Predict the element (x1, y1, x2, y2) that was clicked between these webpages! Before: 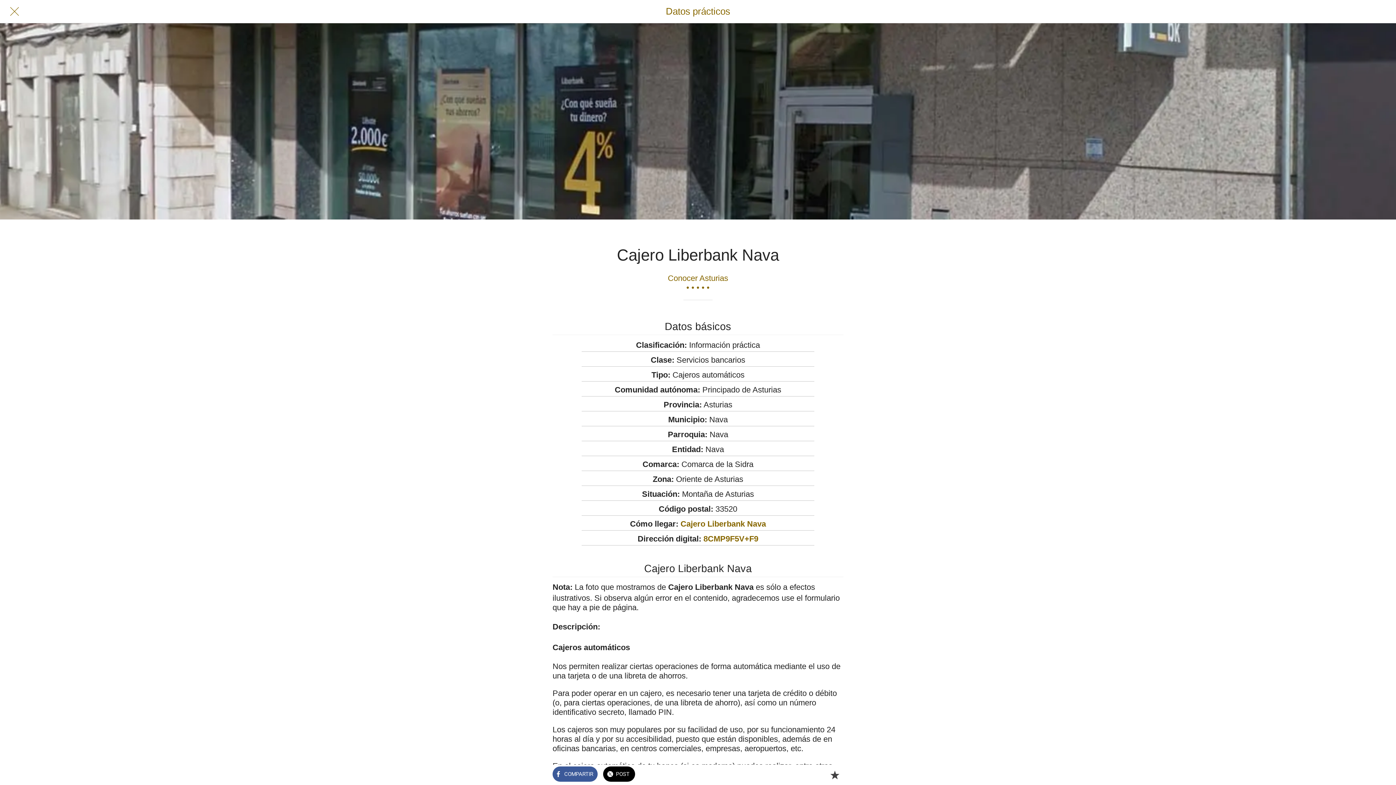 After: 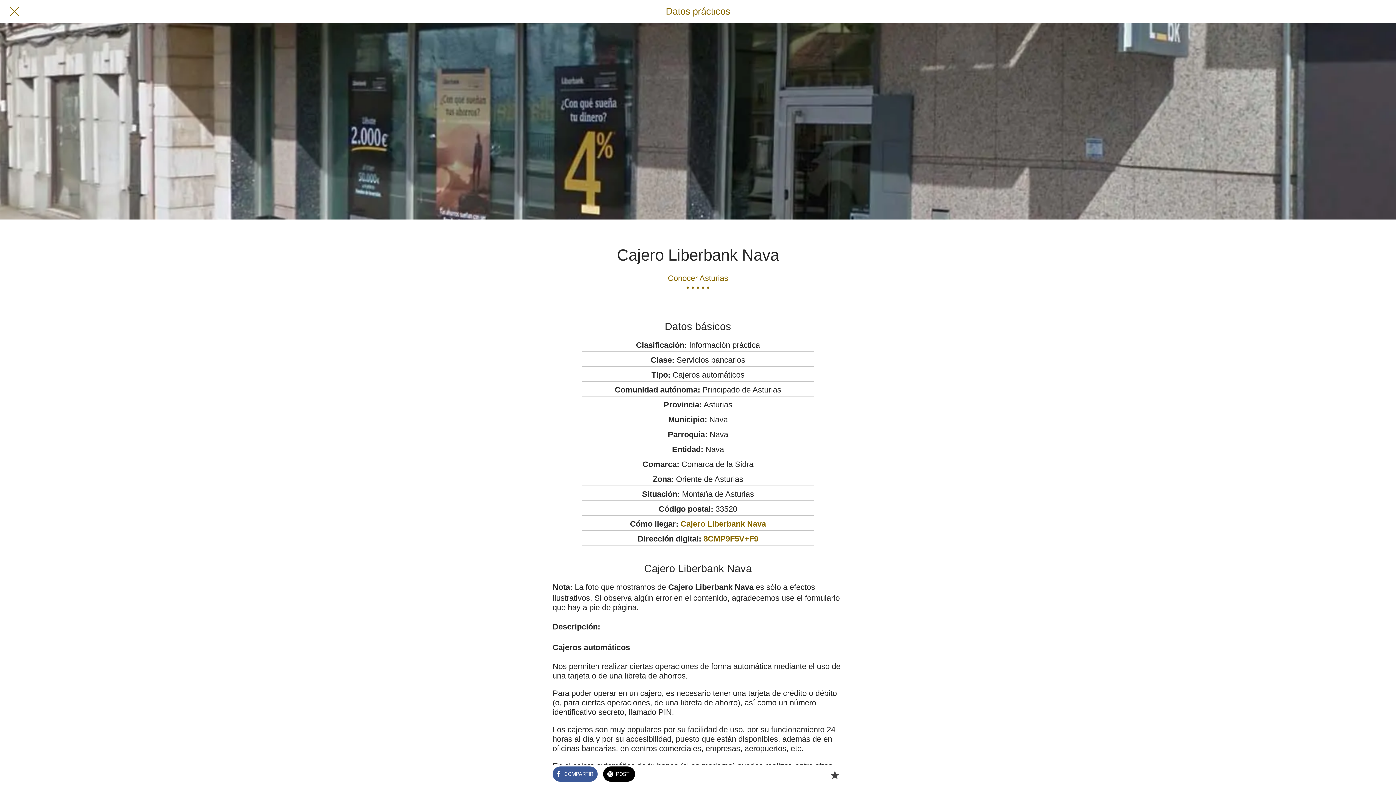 Action: label: 8CMP9F5V+F9 bbox: (703, 534, 758, 543)